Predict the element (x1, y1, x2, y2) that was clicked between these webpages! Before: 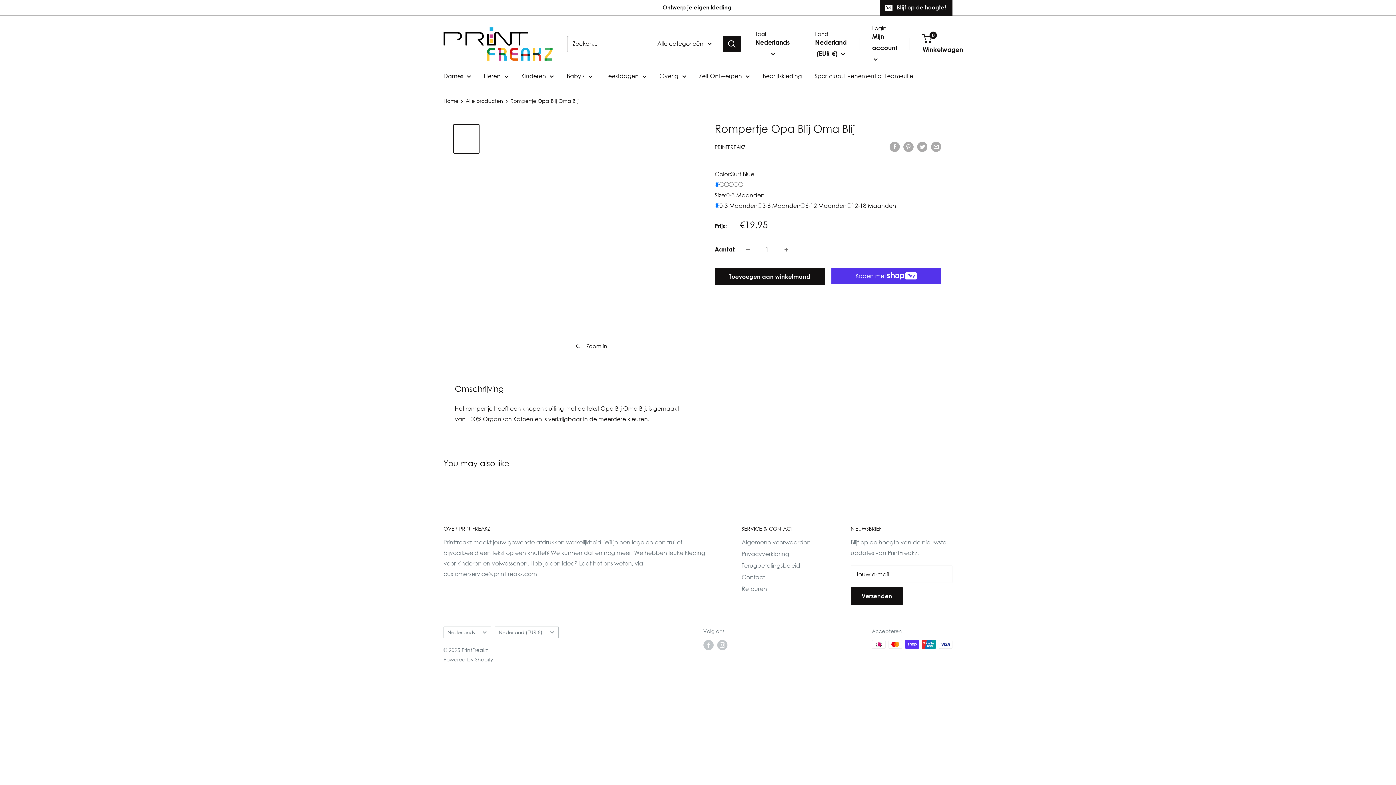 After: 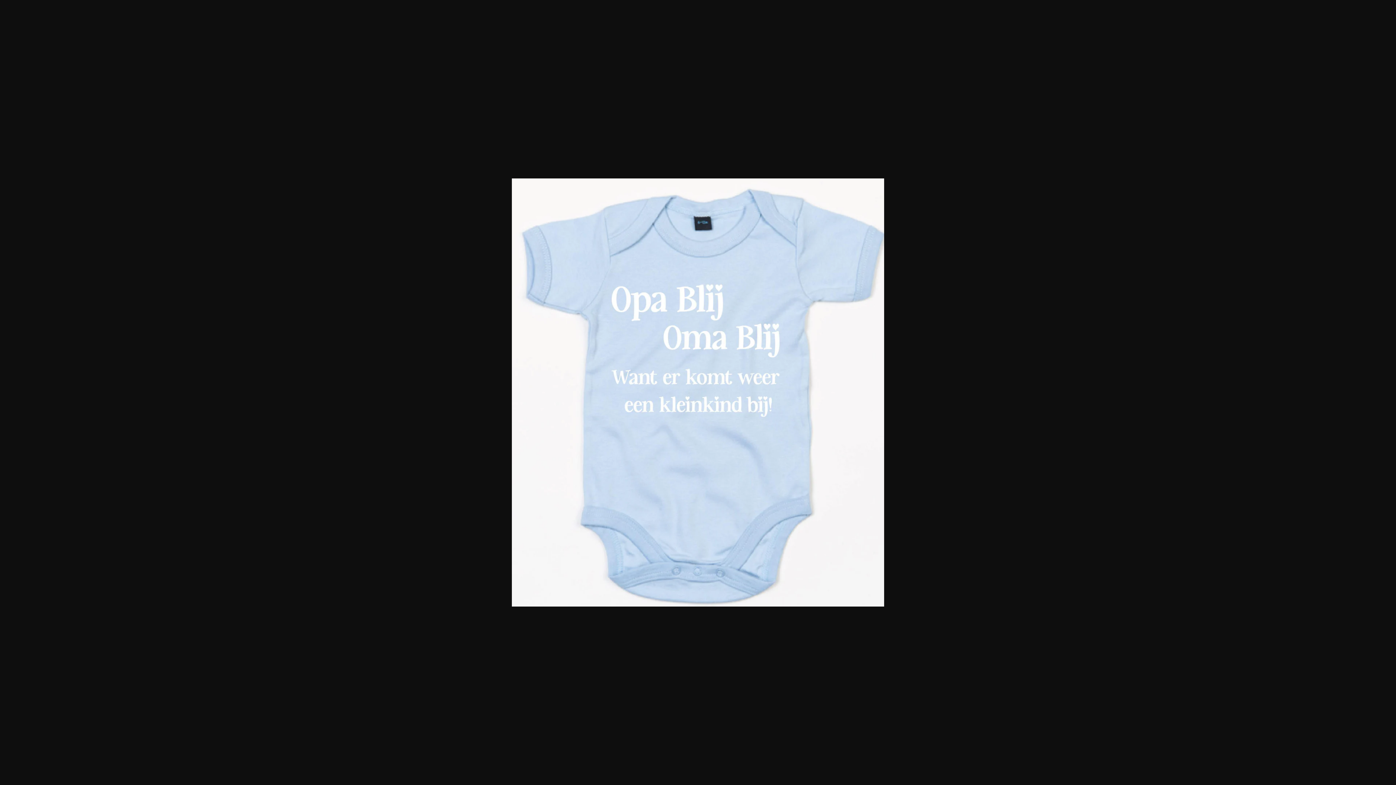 Action: bbox: (453, 124, 479, 153)